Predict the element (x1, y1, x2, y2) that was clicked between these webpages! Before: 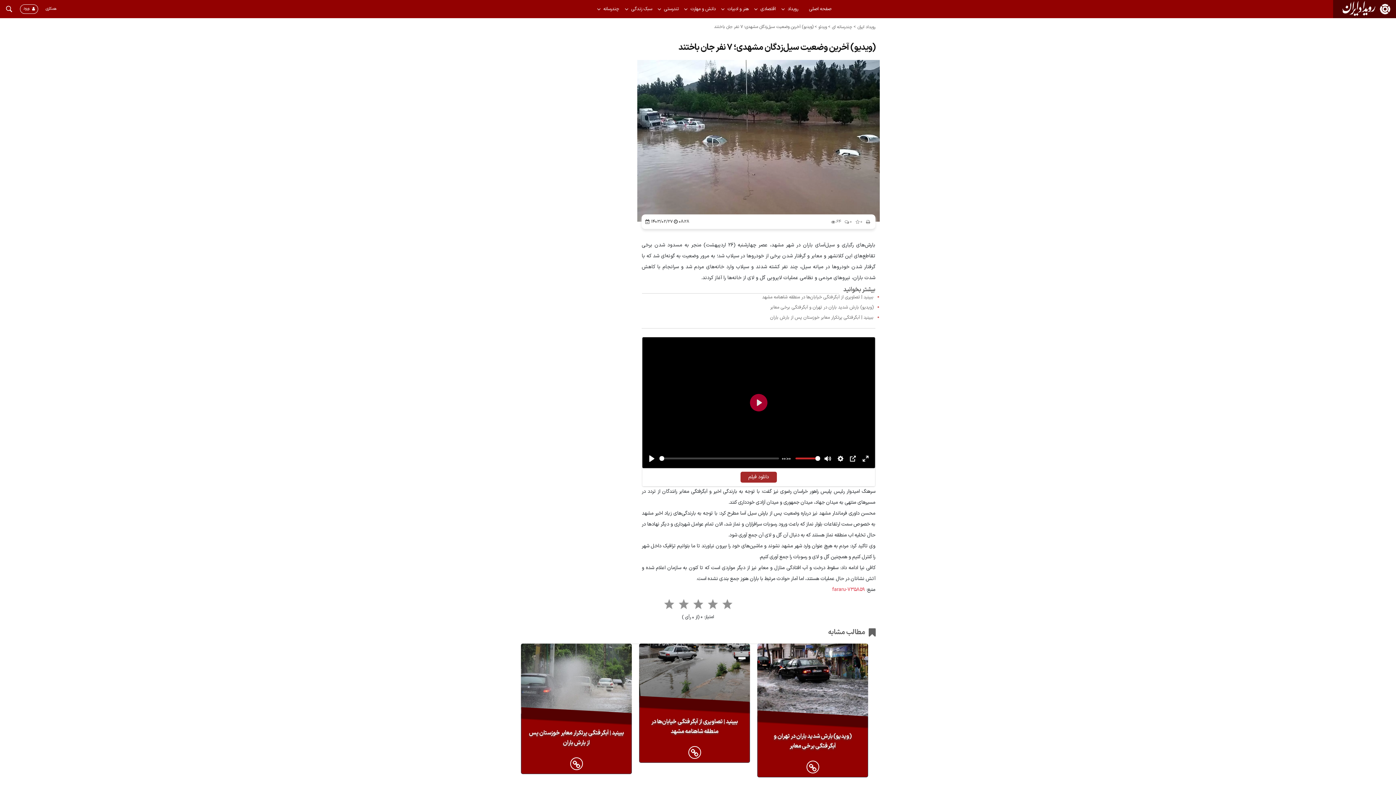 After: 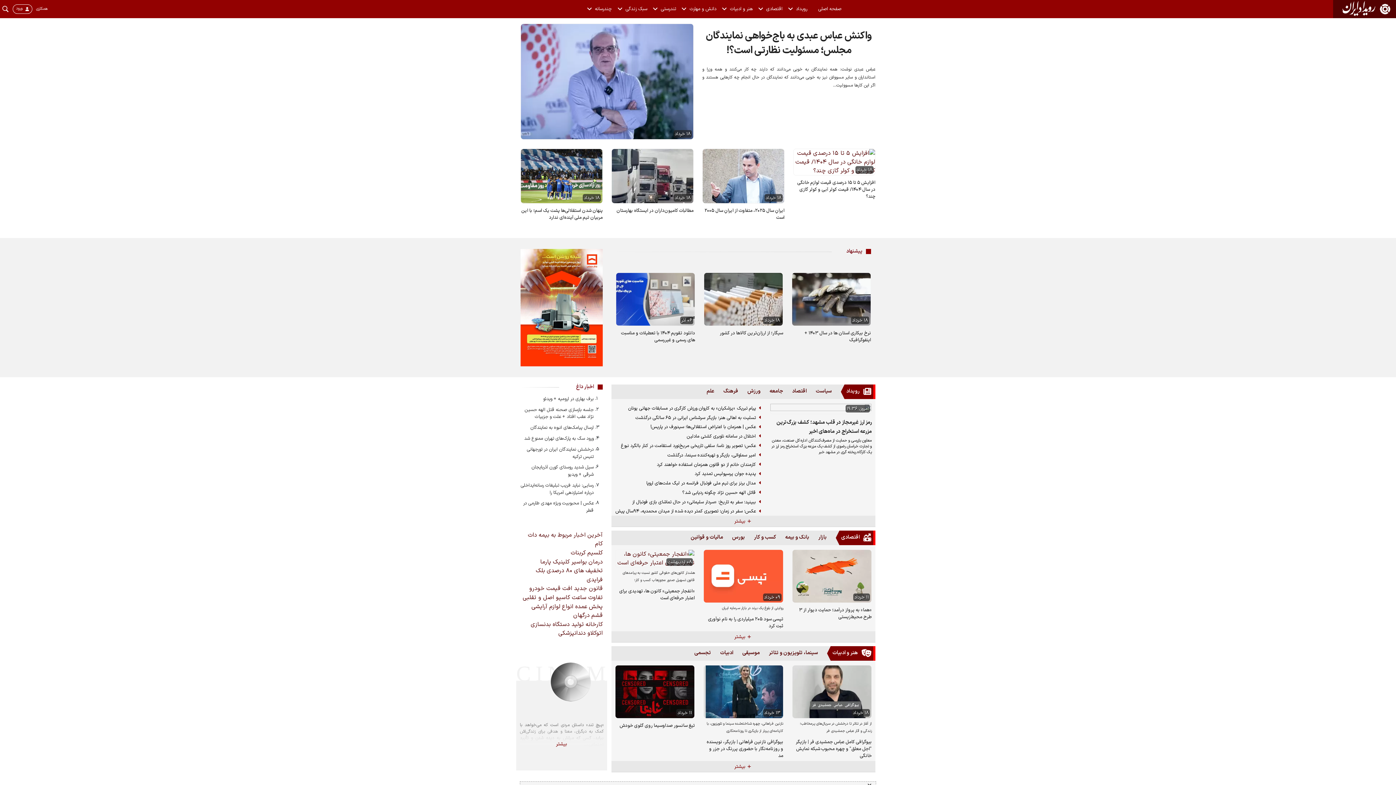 Action: bbox: (857, 23, 875, 30) label: رویداد ایران